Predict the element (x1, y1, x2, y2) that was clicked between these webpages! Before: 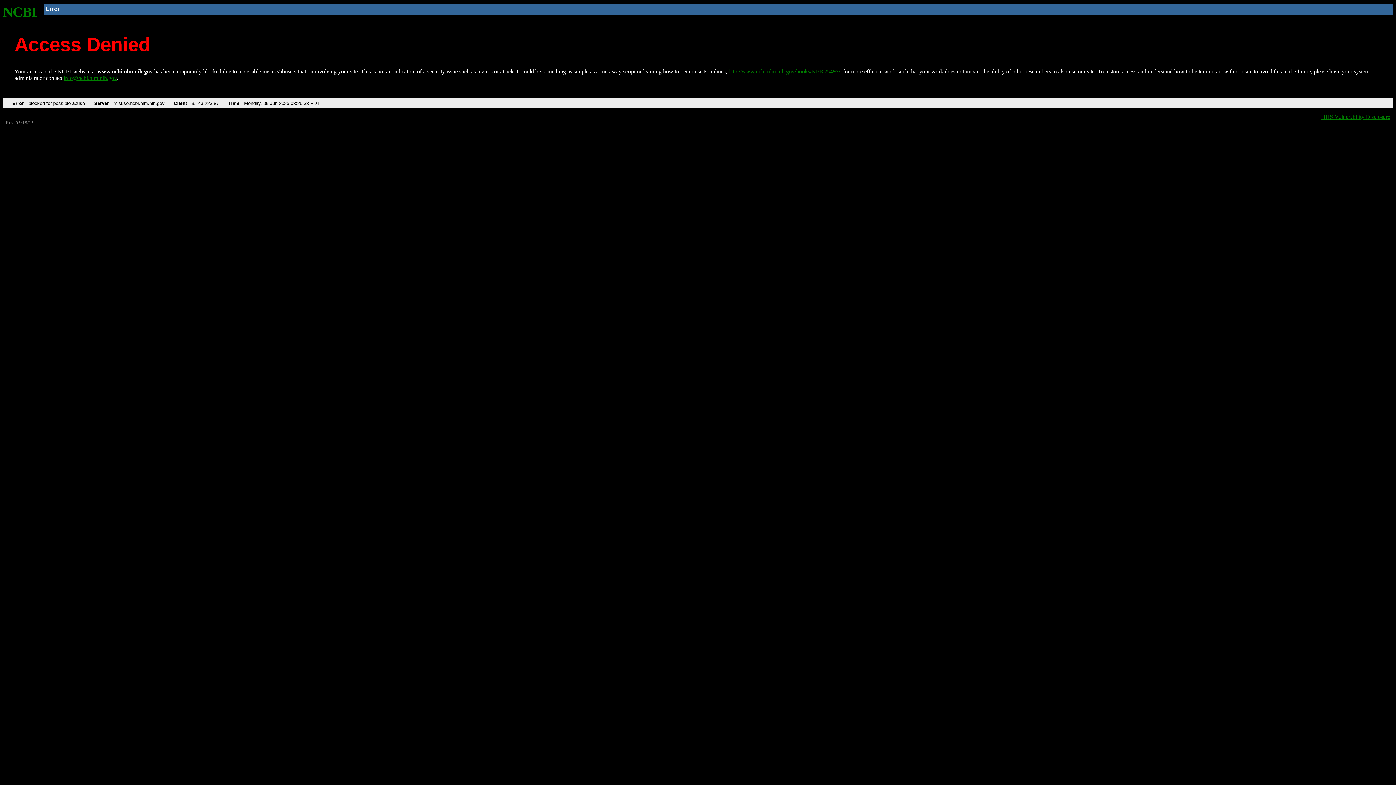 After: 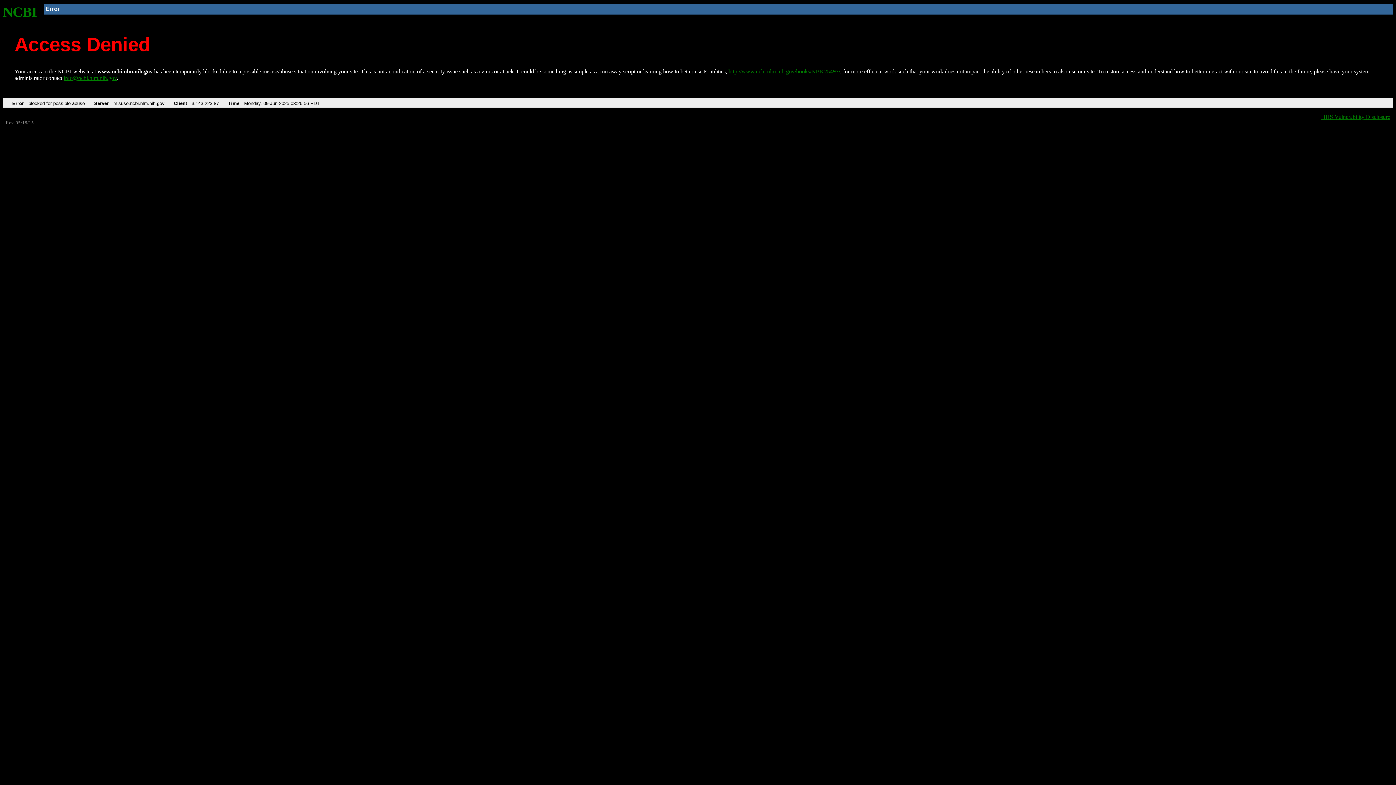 Action: bbox: (728, 68, 840, 74) label: http://www.ncbi.nlm.nih.gov/books/NBK25497/